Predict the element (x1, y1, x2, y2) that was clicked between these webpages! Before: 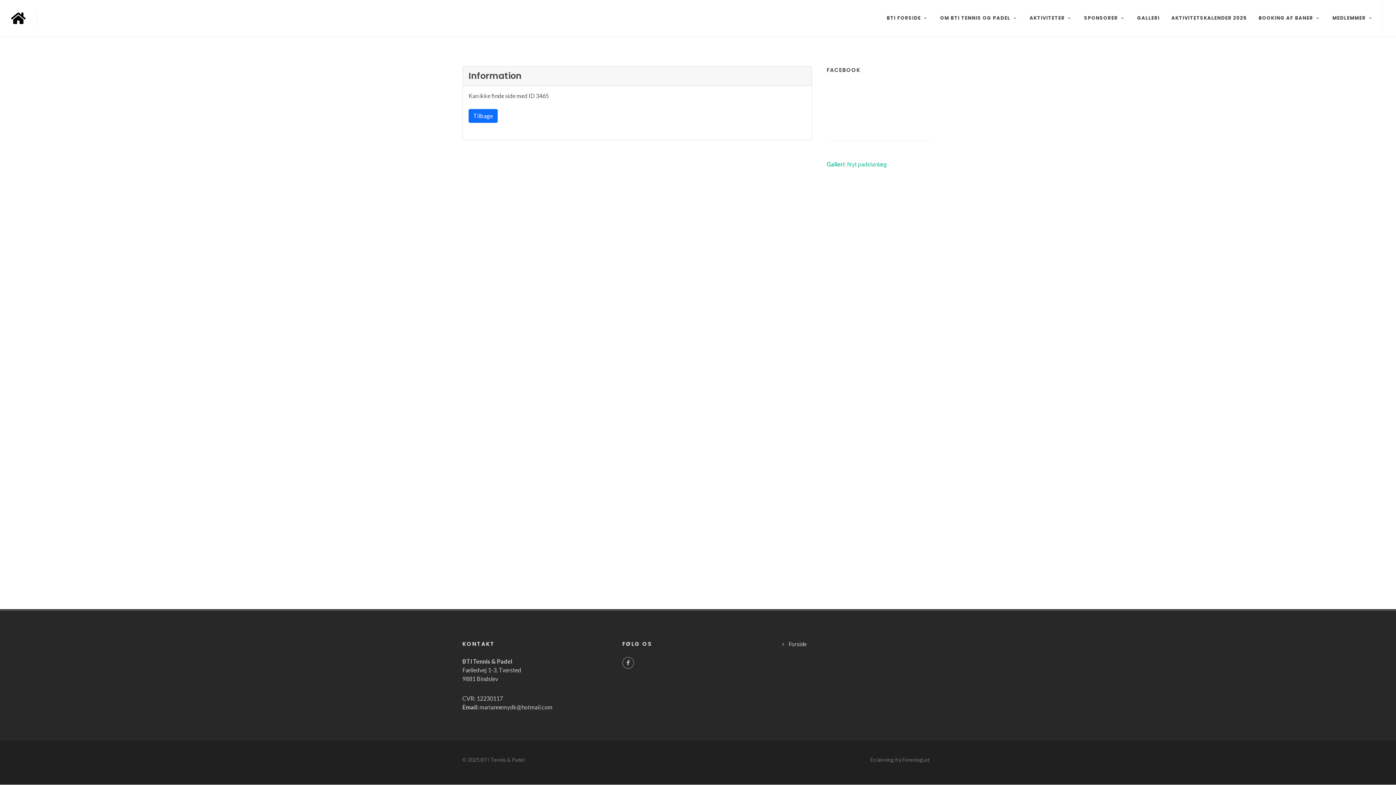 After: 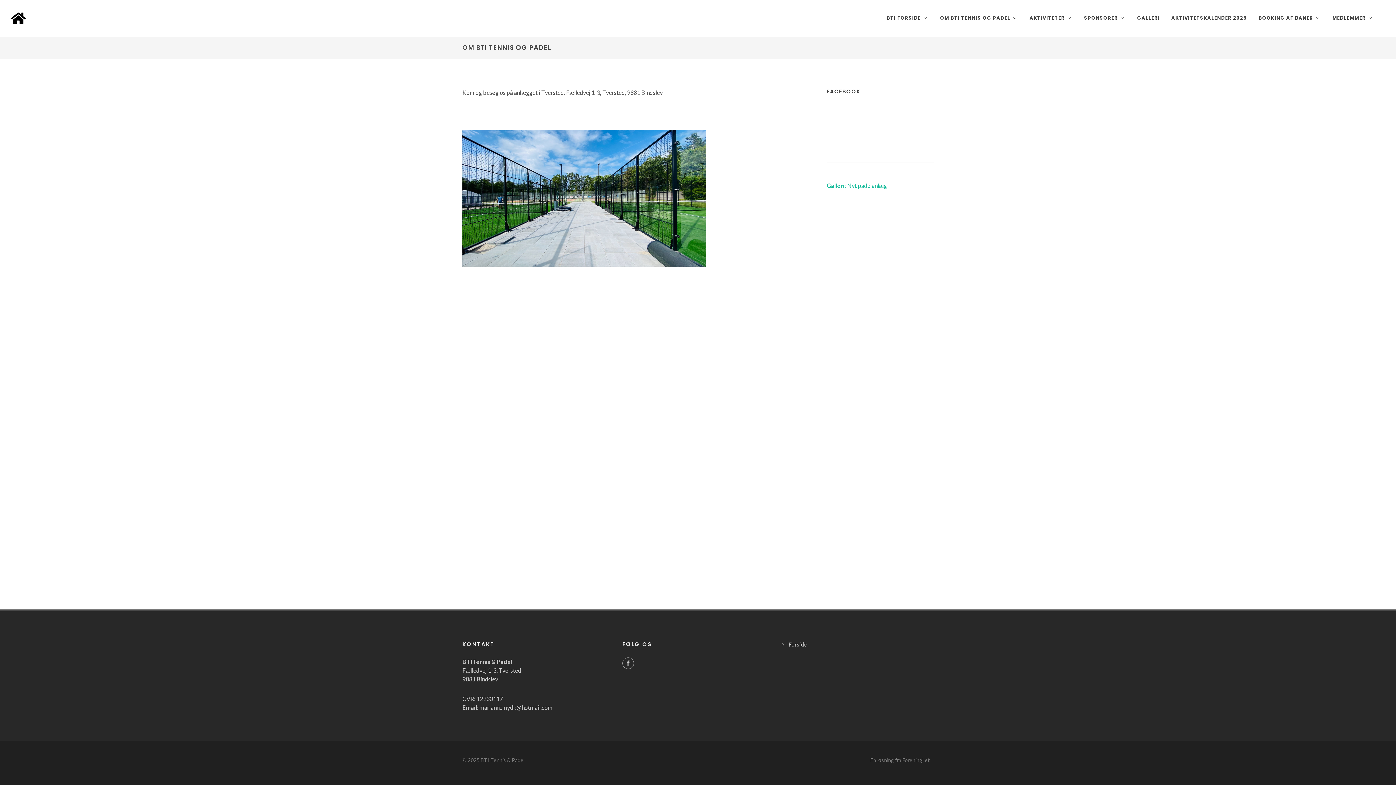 Action: label: OM BTI TENNIS OG PADEL bbox: (934, 0, 1023, 36)